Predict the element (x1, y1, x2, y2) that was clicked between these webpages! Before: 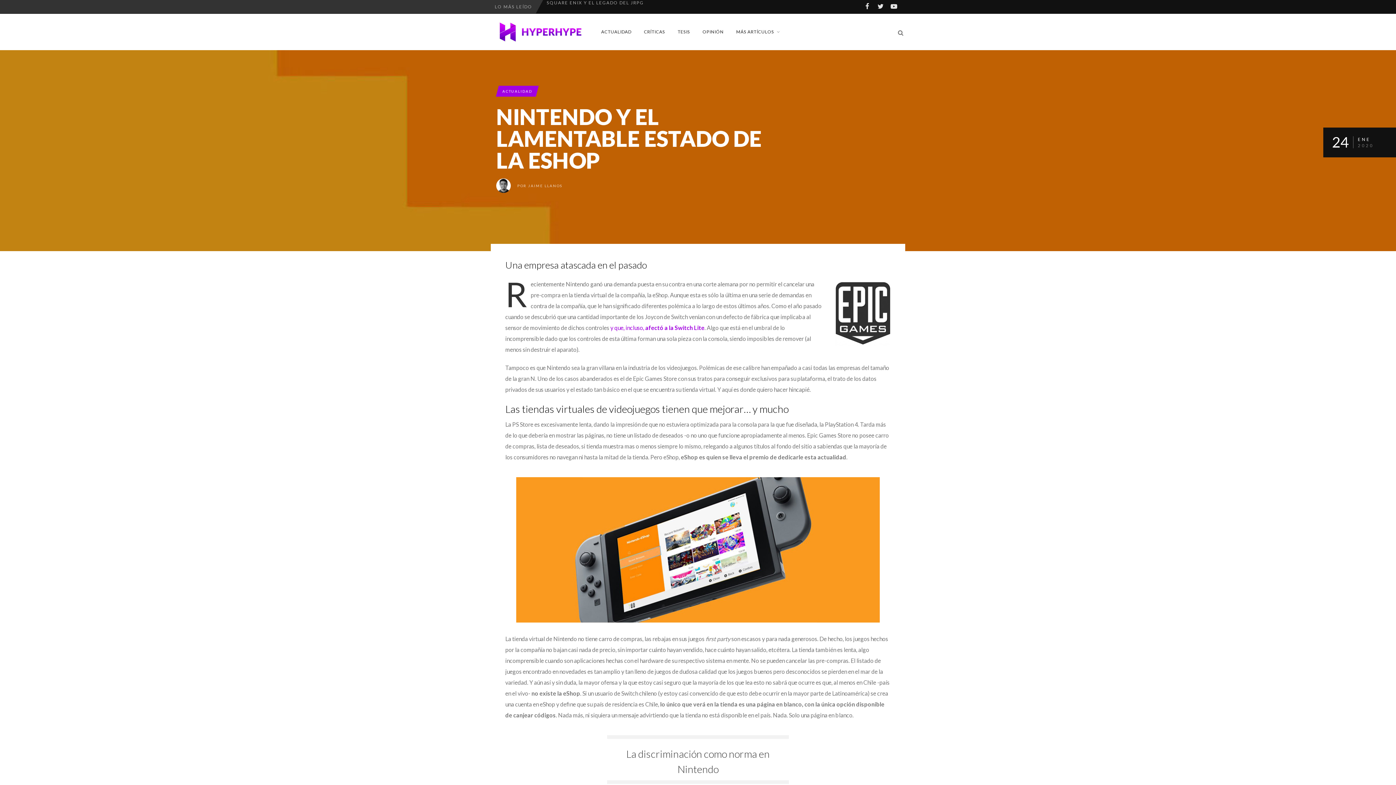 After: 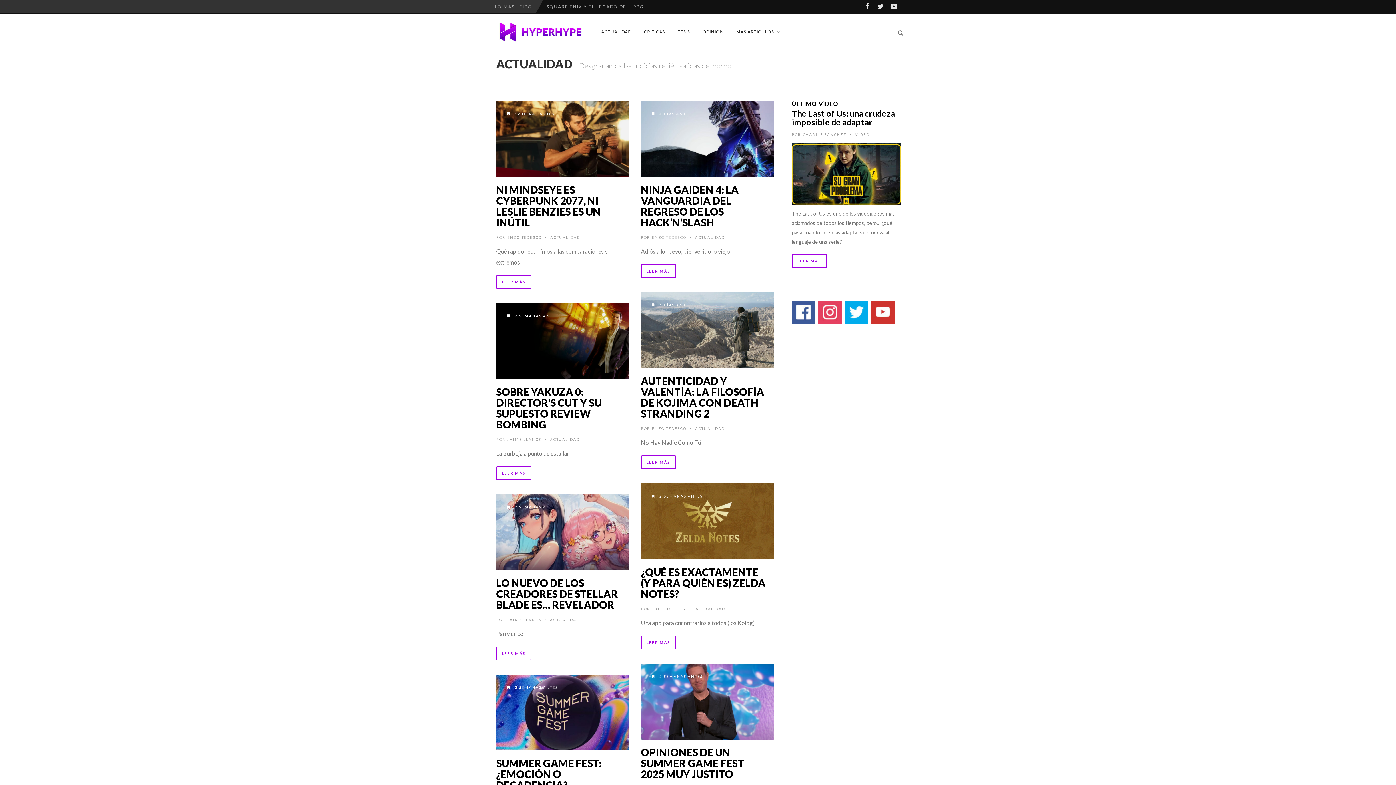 Action: label: ACTUALIDAD bbox: (498, 85, 536, 96)